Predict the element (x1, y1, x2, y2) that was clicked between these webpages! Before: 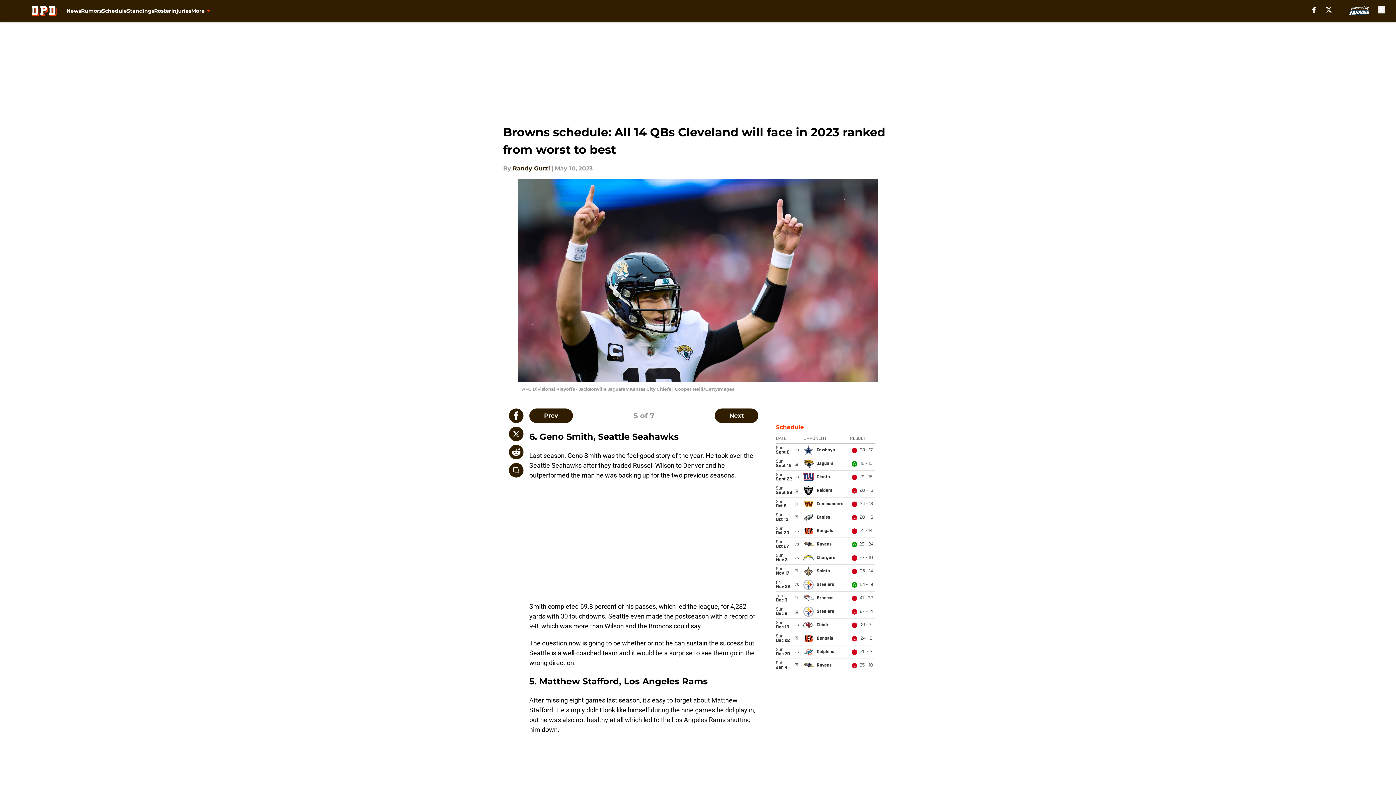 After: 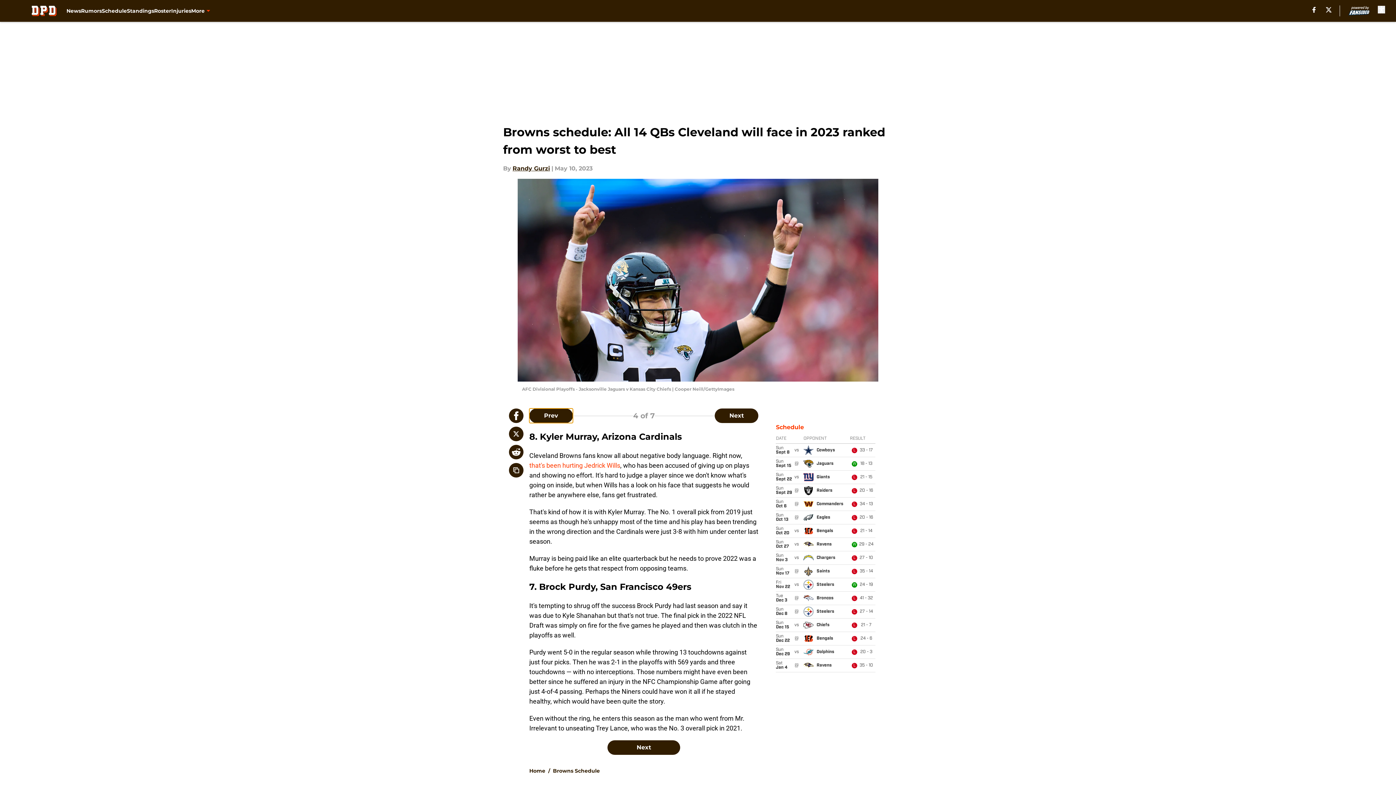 Action: label: Previous Slide bbox: (529, 408, 573, 423)